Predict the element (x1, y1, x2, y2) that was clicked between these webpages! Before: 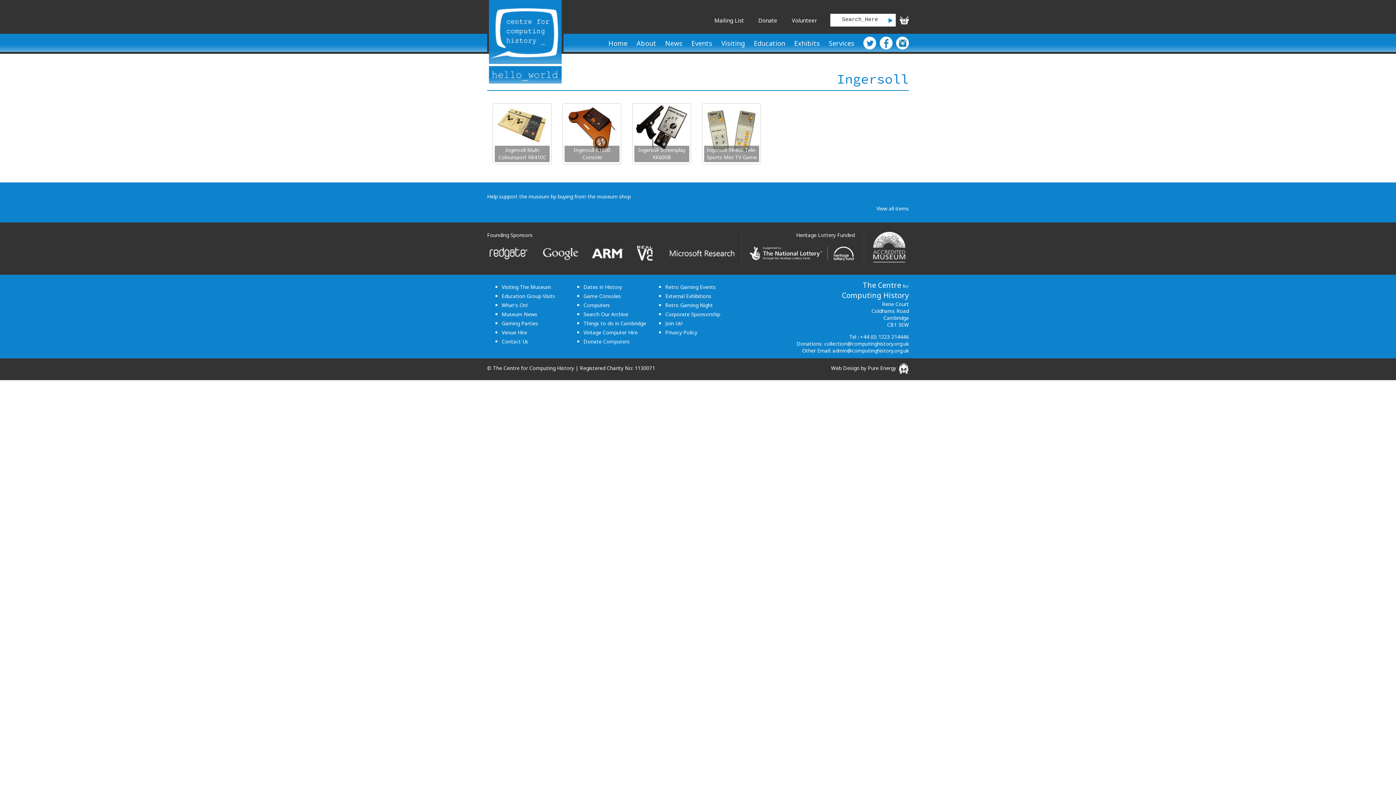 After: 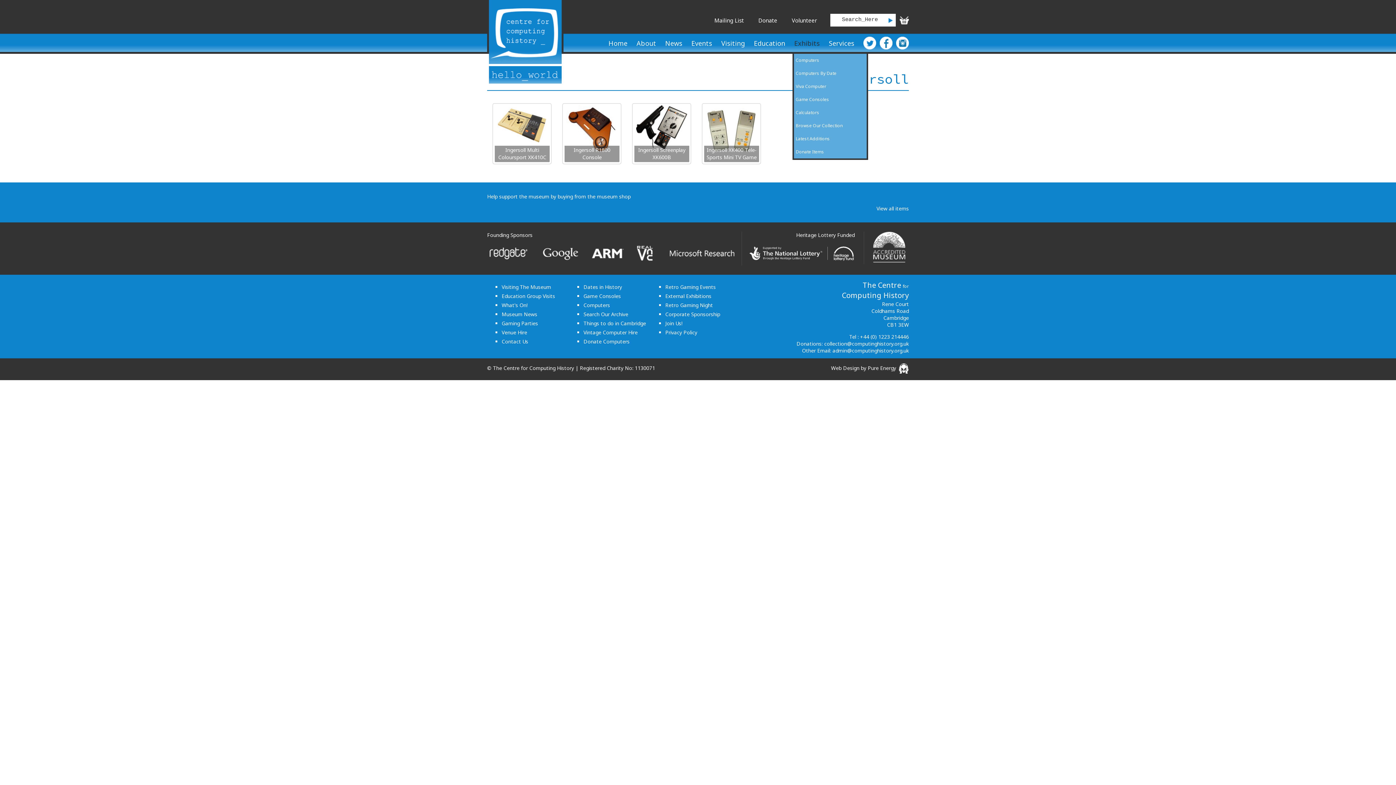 Action: label: Exhibits bbox: (792, 35, 821, 51)